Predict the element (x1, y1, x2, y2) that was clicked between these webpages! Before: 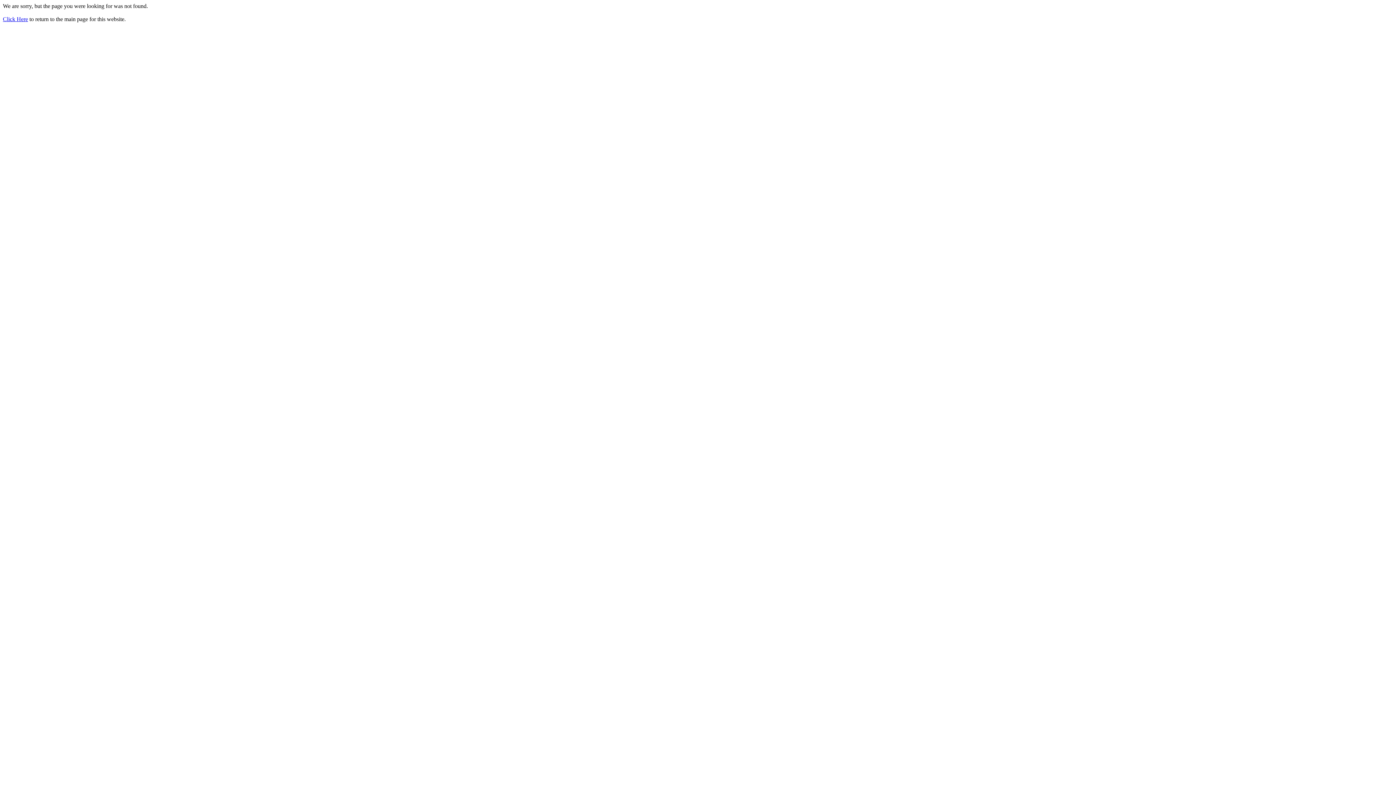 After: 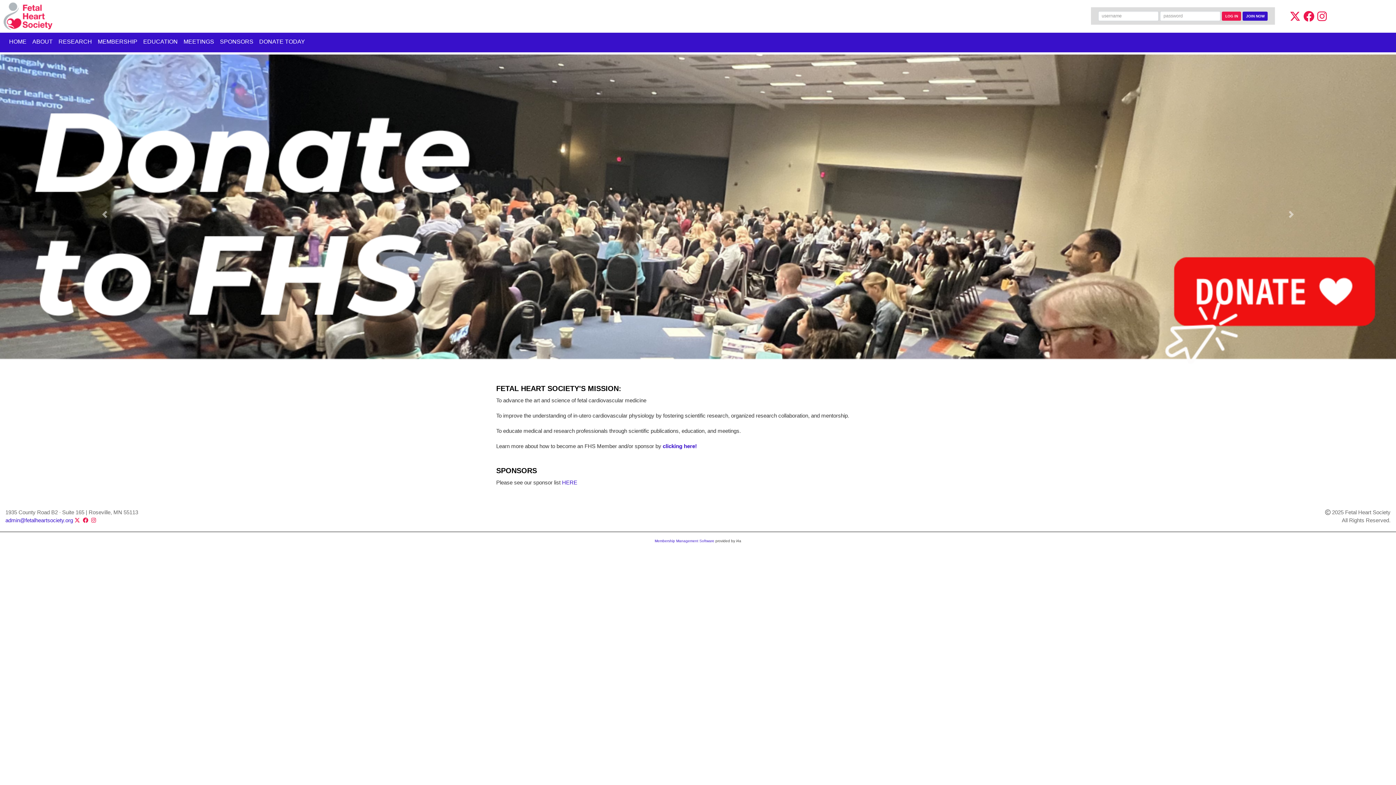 Action: bbox: (2, 16, 28, 22) label: Click Here